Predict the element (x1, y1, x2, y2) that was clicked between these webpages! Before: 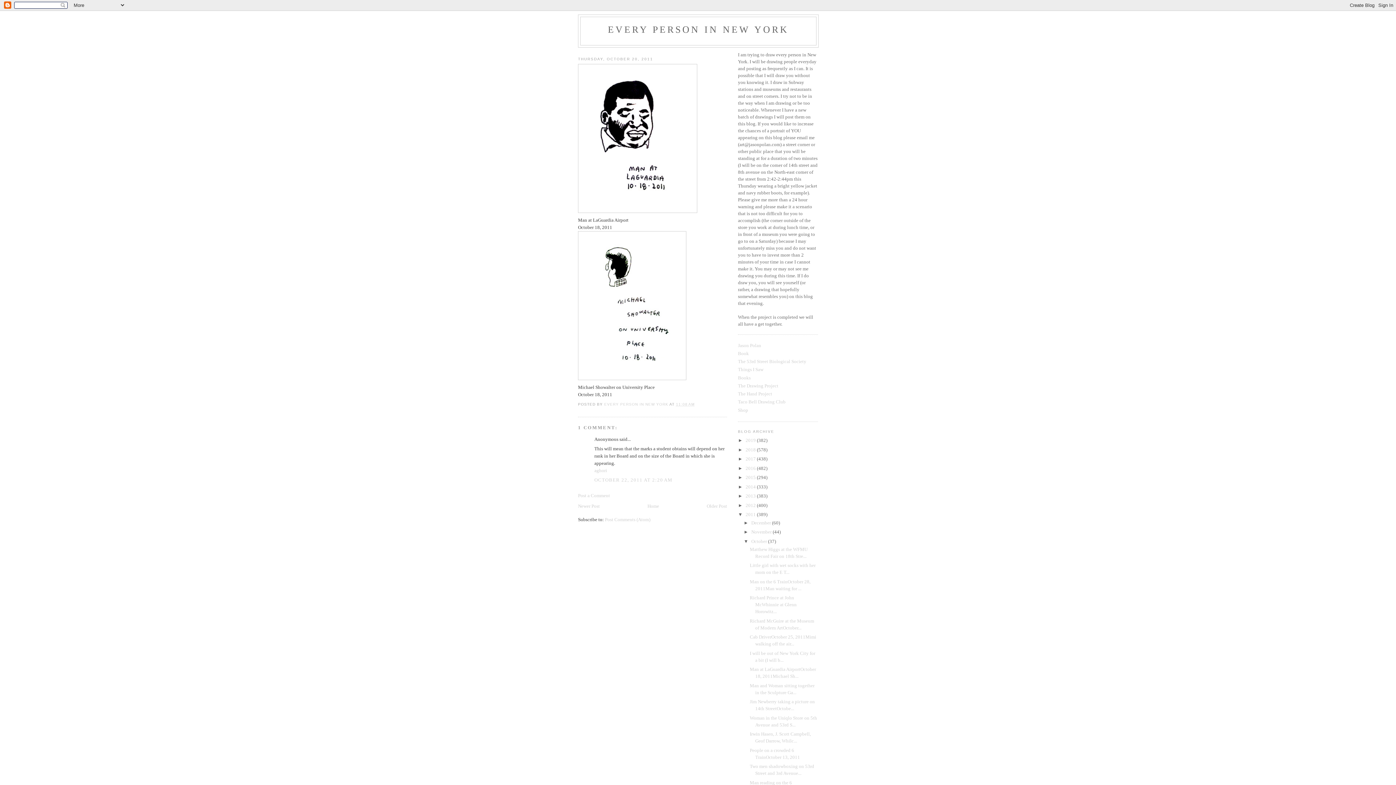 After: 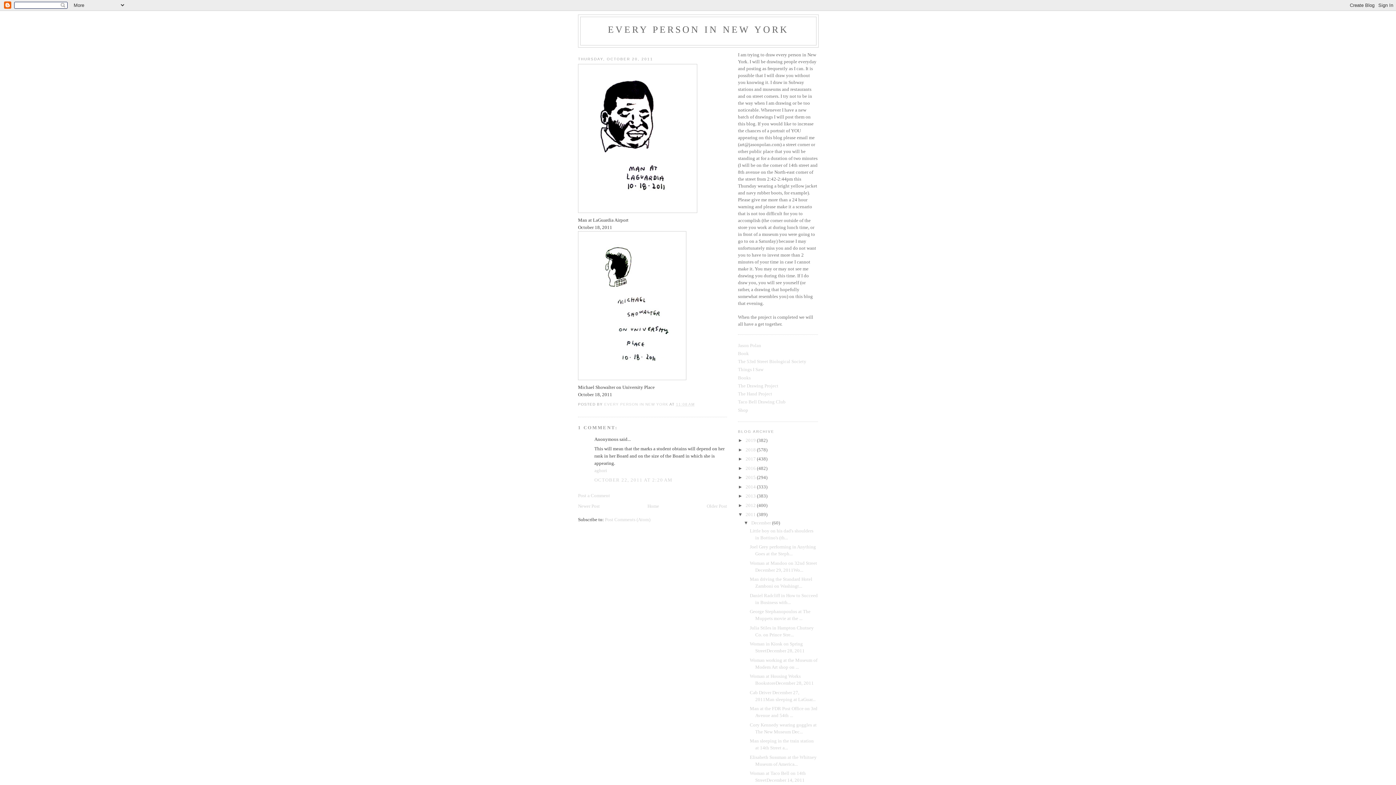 Action: bbox: (743, 520, 751, 525) label: ►  